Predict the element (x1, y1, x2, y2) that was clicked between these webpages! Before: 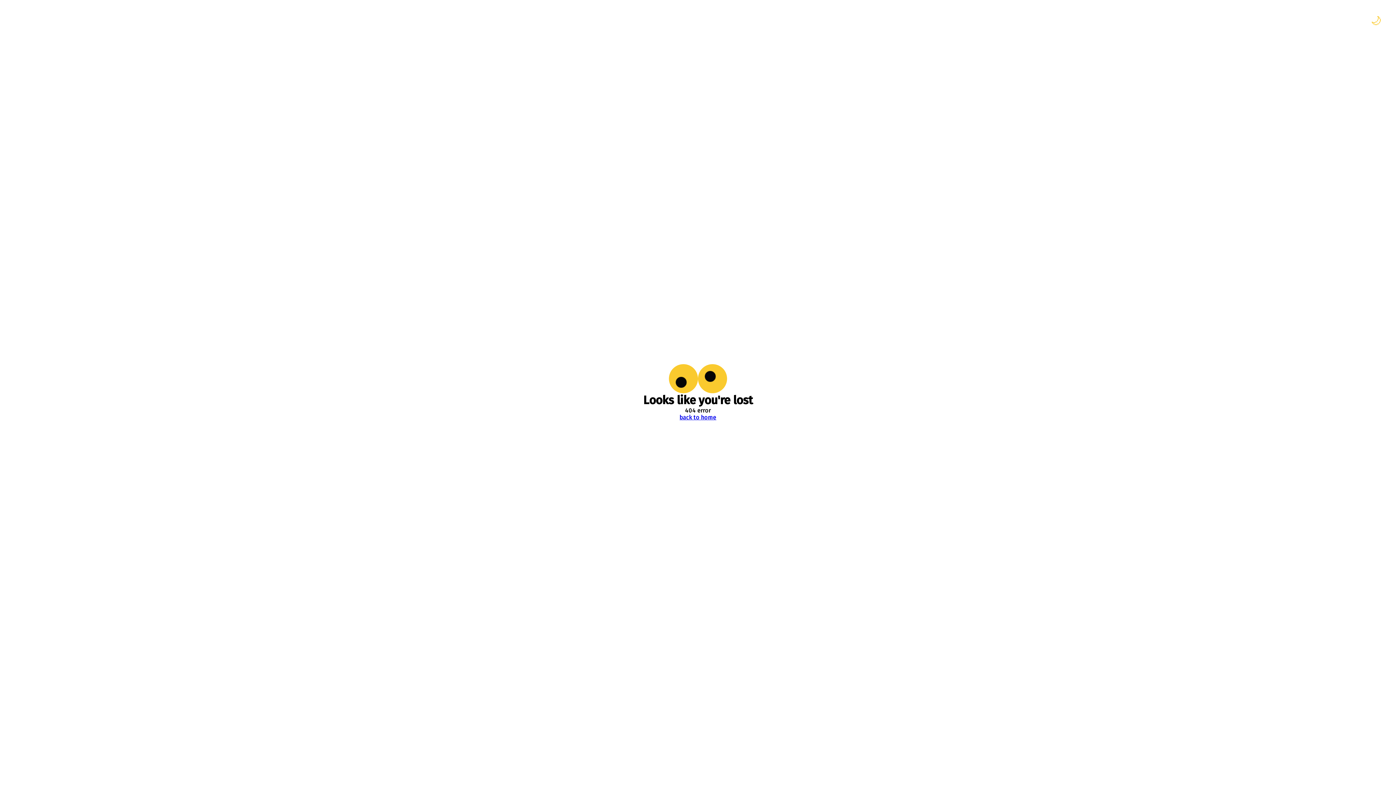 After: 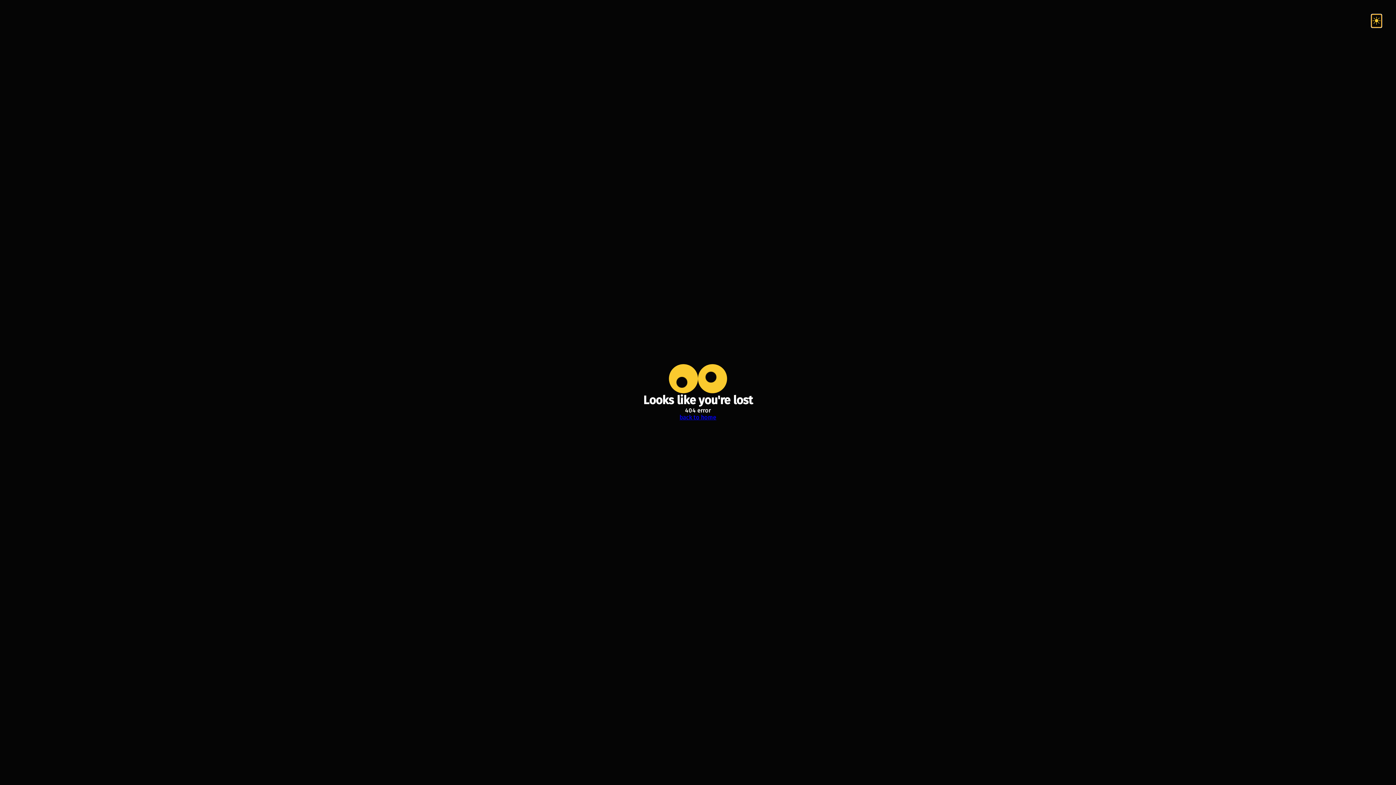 Action: bbox: (1370, 14, 1381, 26) label: 🌙